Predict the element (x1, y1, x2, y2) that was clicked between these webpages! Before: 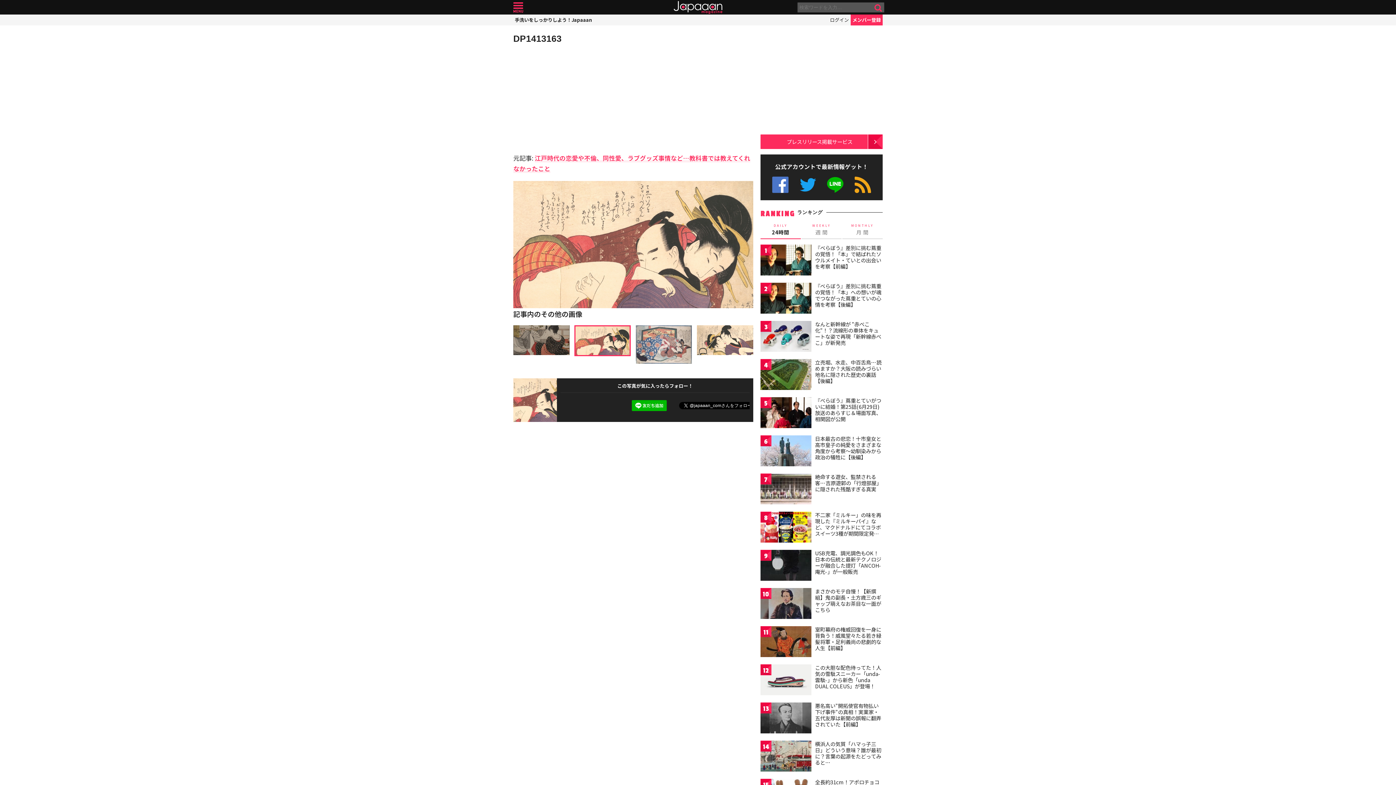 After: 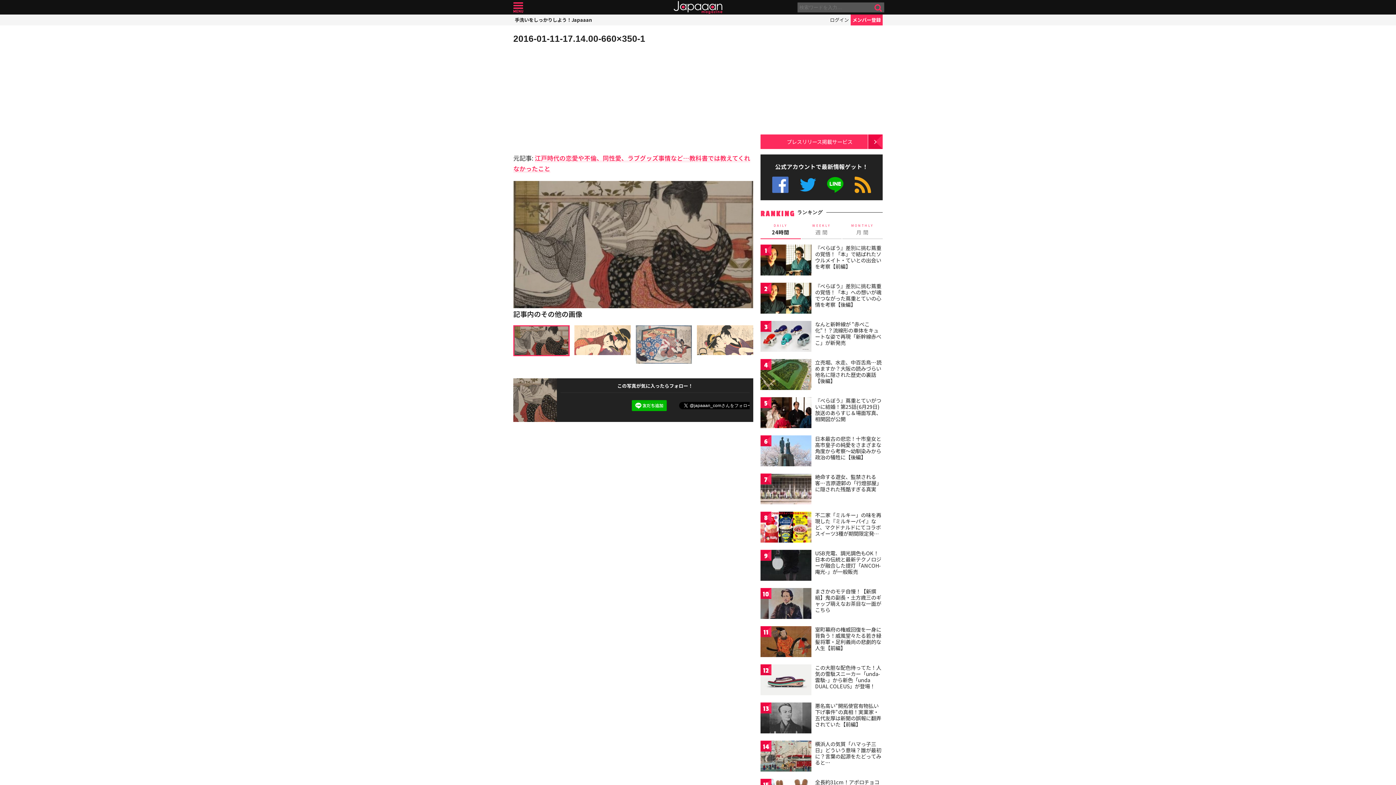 Action: bbox: (513, 325, 569, 332)